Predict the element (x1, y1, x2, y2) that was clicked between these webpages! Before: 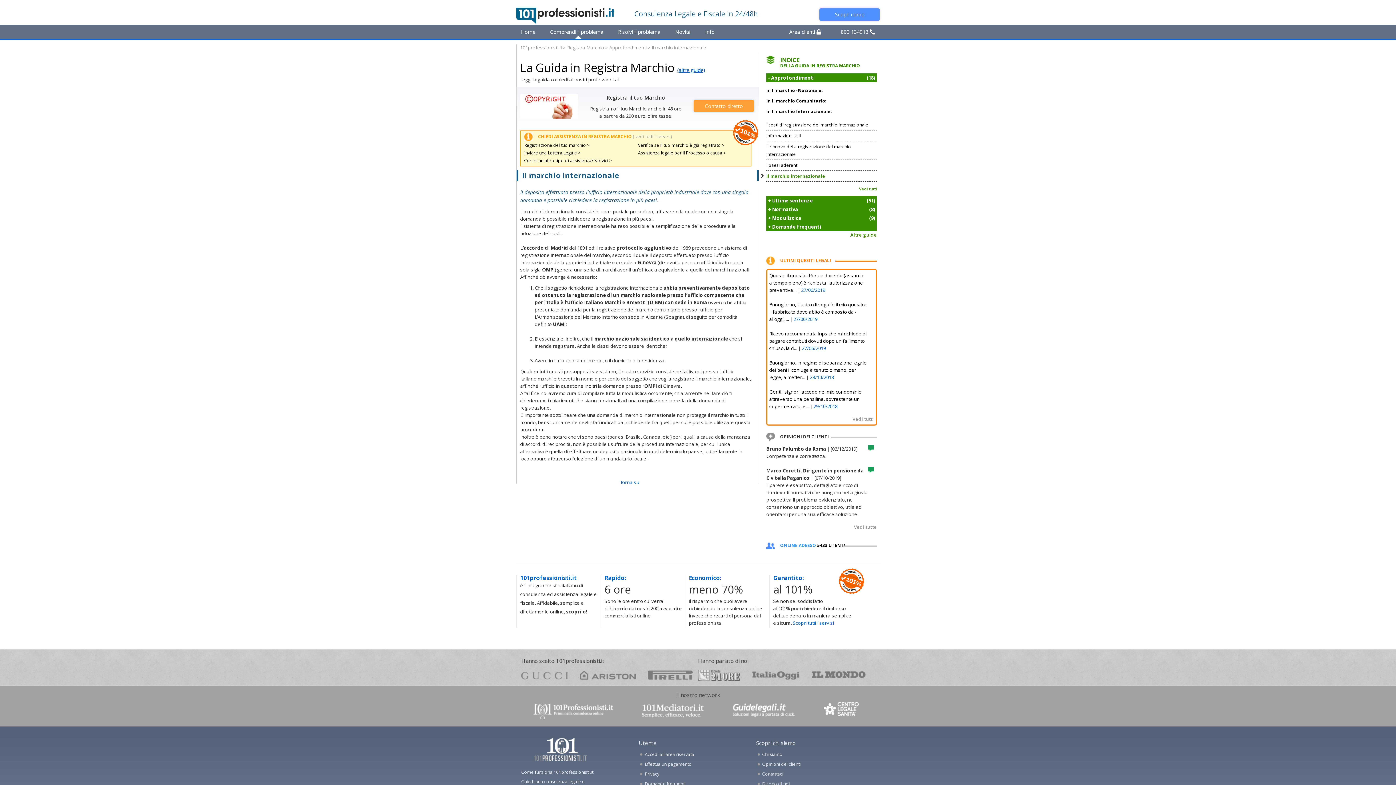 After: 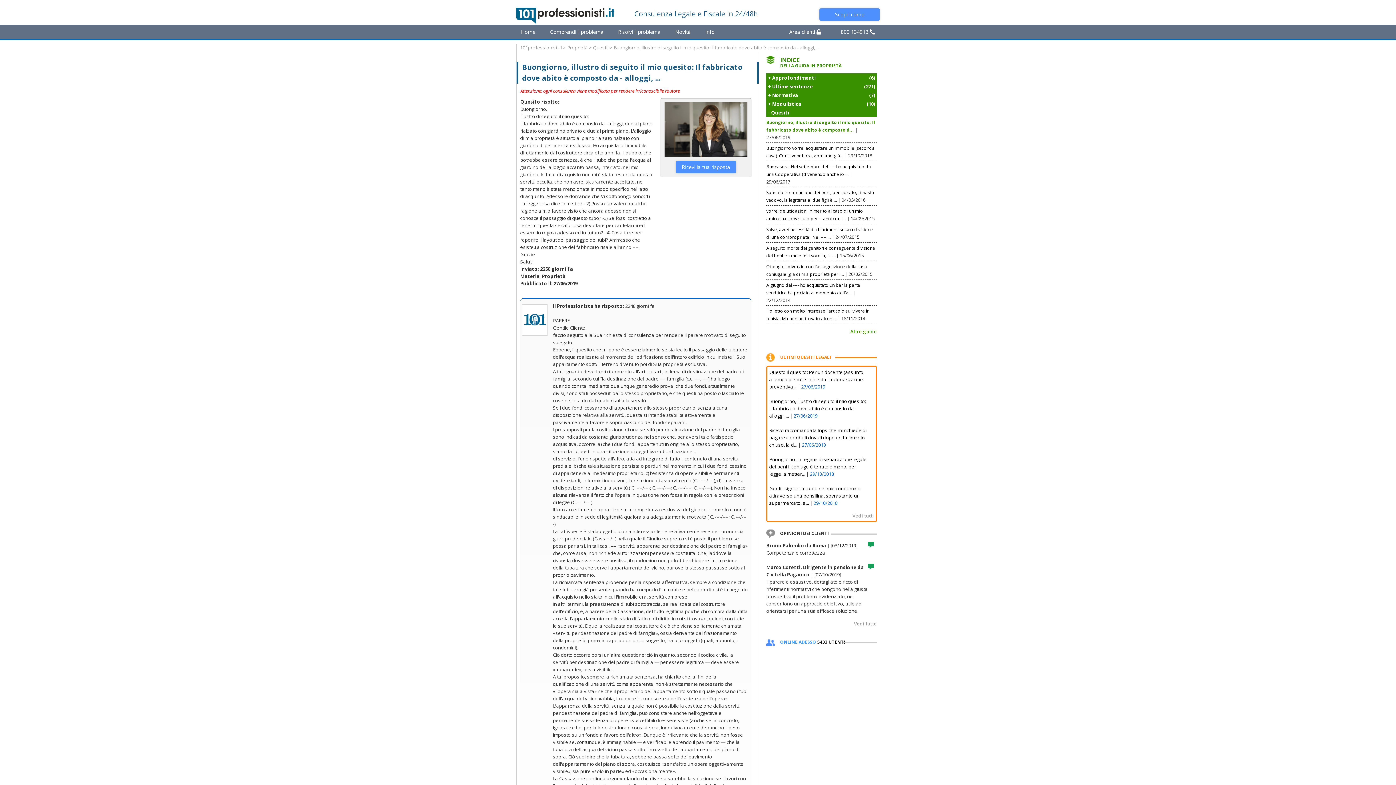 Action: bbox: (769, 301, 866, 322) label: Buongiorno, illustro di seguito il mio quesito: Il fabbricato dove abito è composto da - alloggi, ...